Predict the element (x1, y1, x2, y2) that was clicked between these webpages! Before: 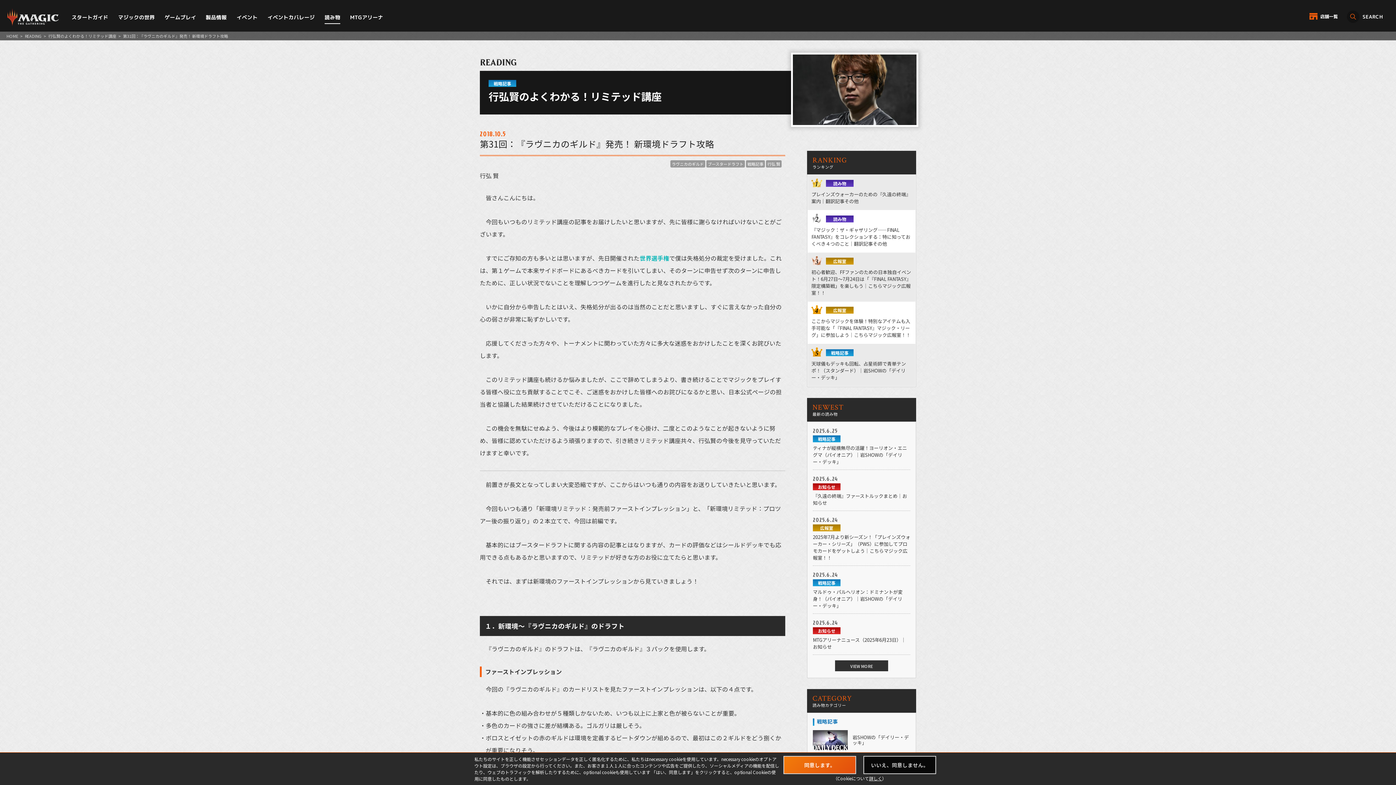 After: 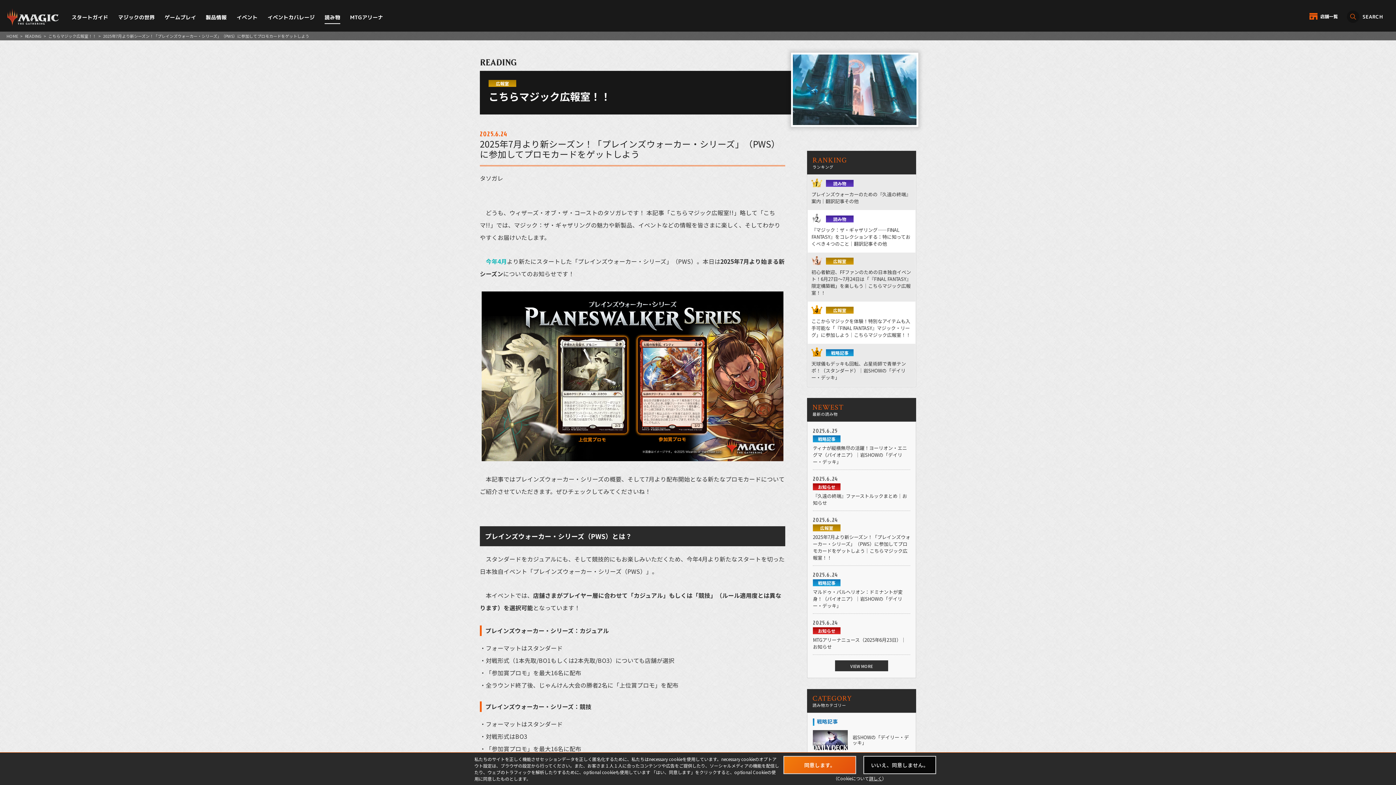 Action: label: 2025.6.24
広報室

2025年7月より新シーズン！「プレインズウォーカー・シリーズ」（PWS）に参加してプロモカードをゲットしよう｜こちらマジック広報室！！ bbox: (813, 511, 910, 565)